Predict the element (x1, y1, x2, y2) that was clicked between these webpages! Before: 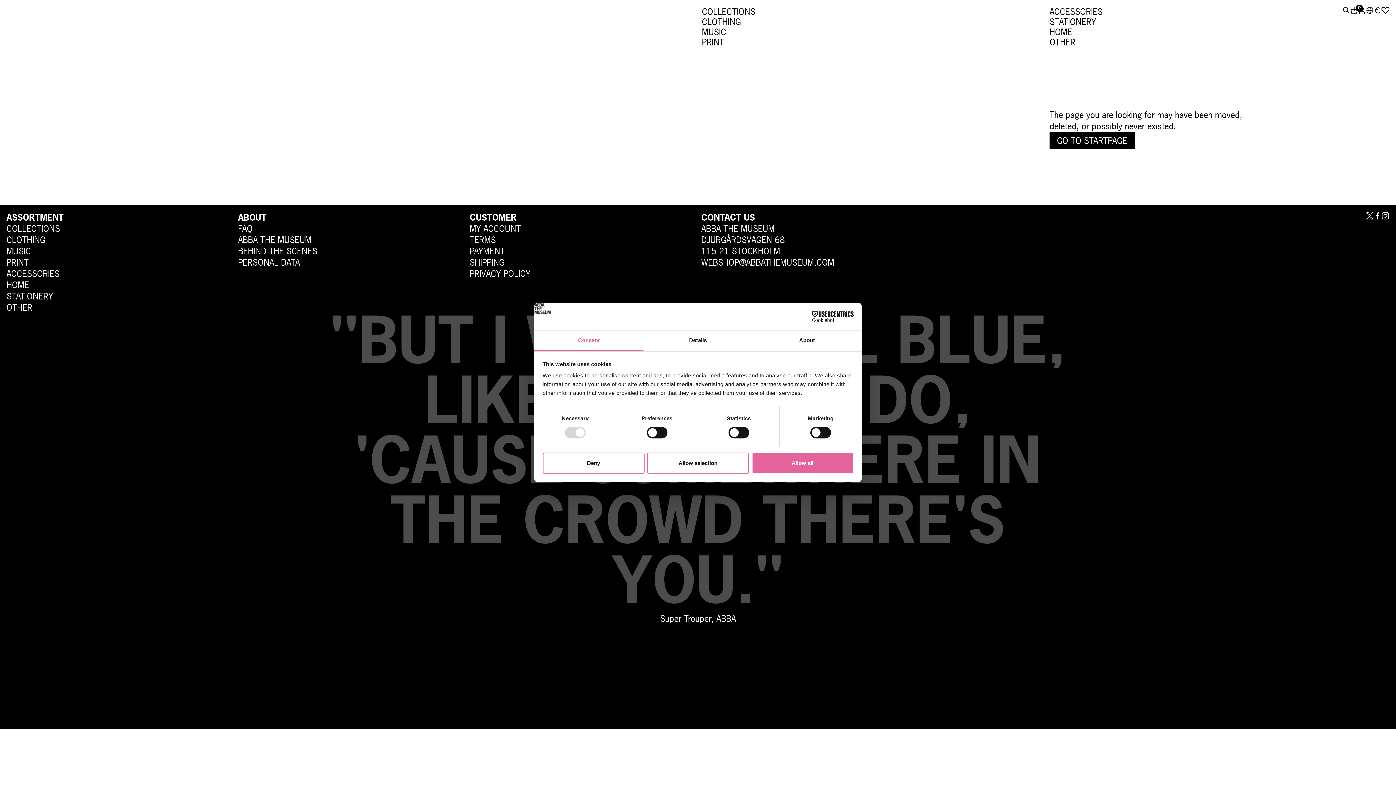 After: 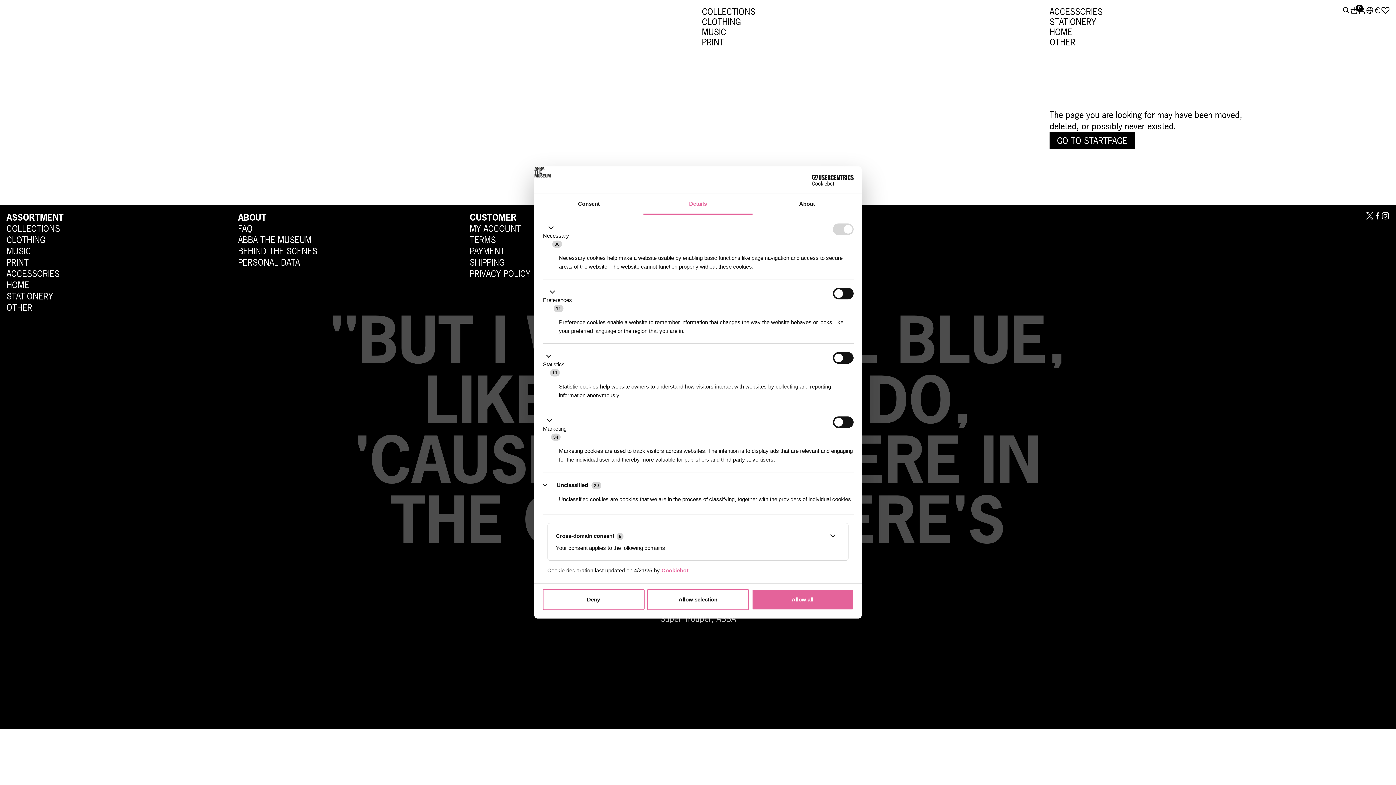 Action: label: Details bbox: (643, 330, 752, 351)